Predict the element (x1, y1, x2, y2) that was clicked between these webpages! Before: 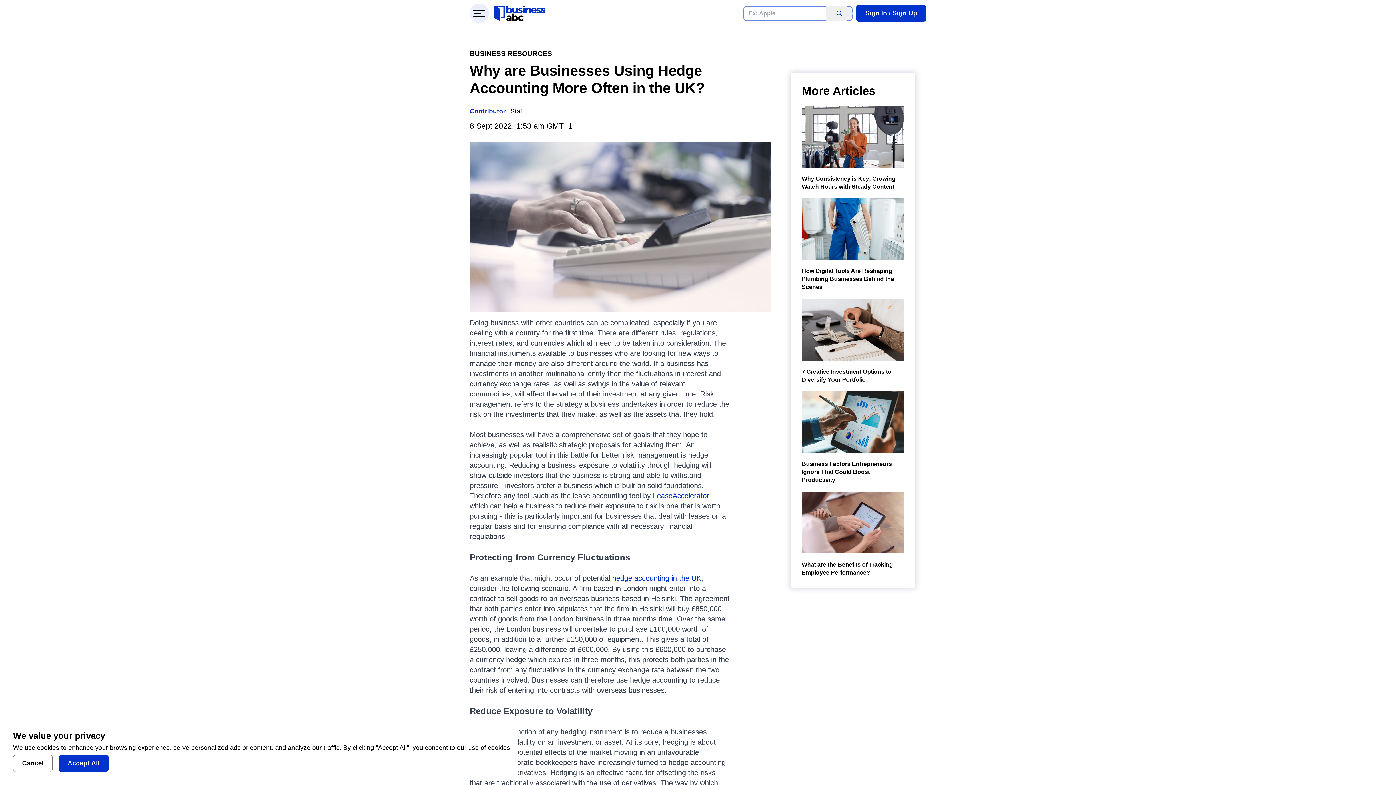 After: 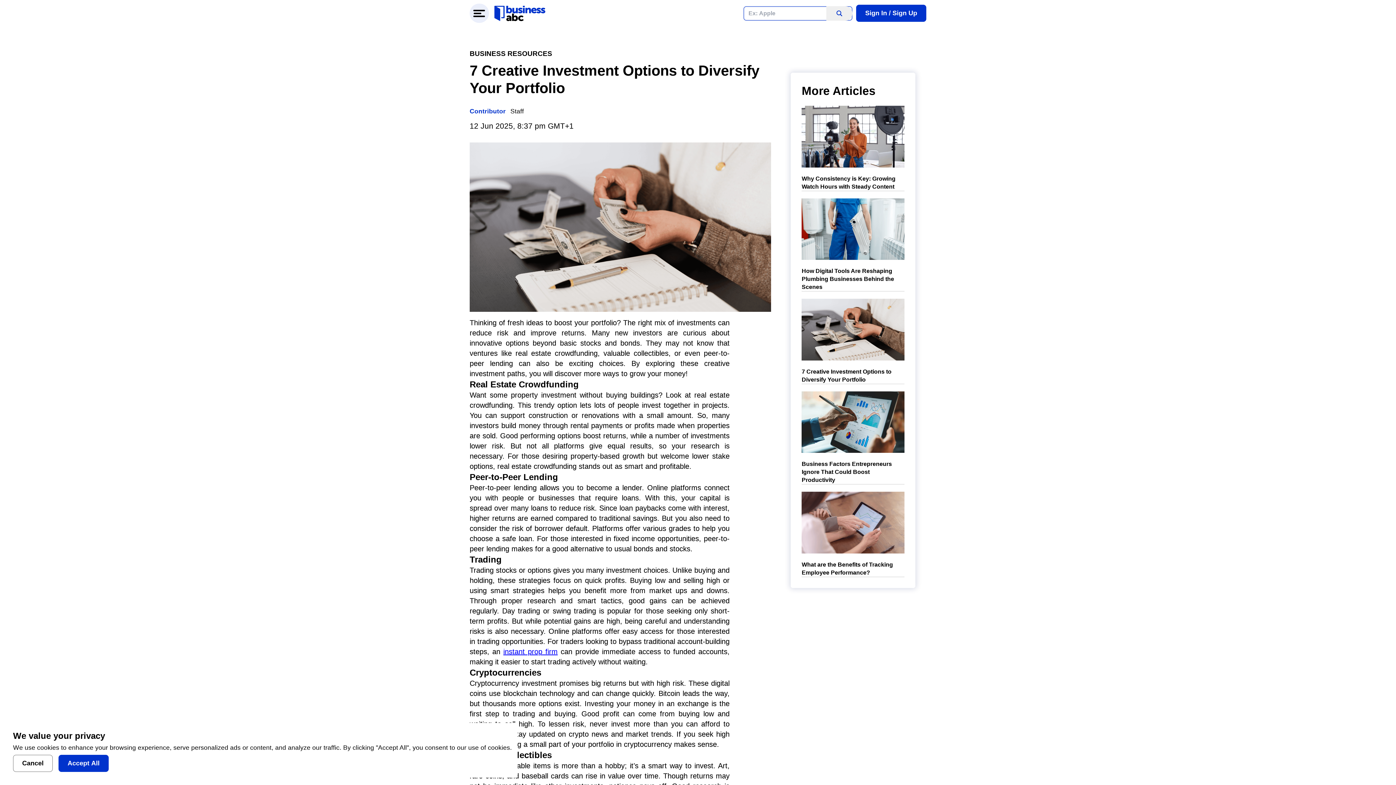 Action: label: 7 Creative Investment Options to Diversify Your Portfolio bbox: (801, 298, 904, 383)